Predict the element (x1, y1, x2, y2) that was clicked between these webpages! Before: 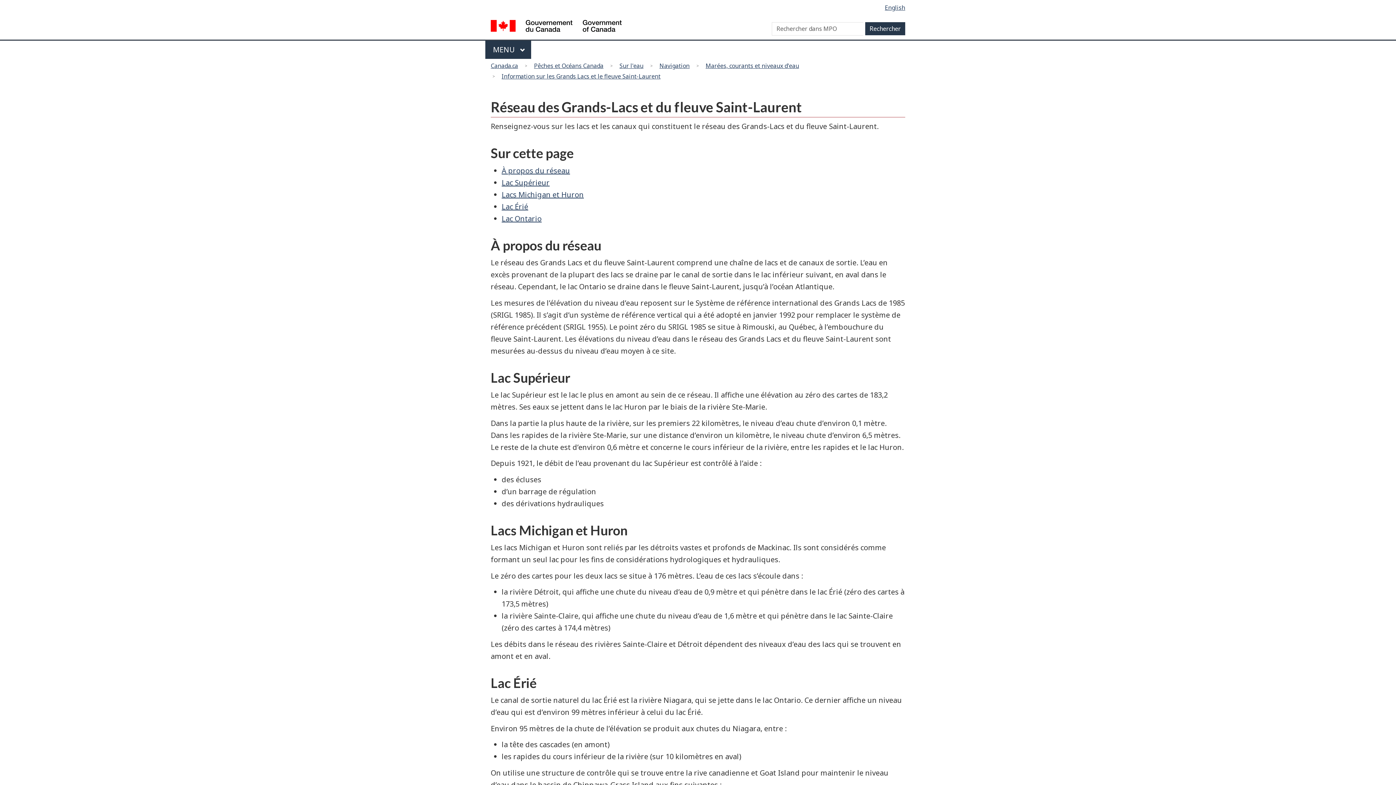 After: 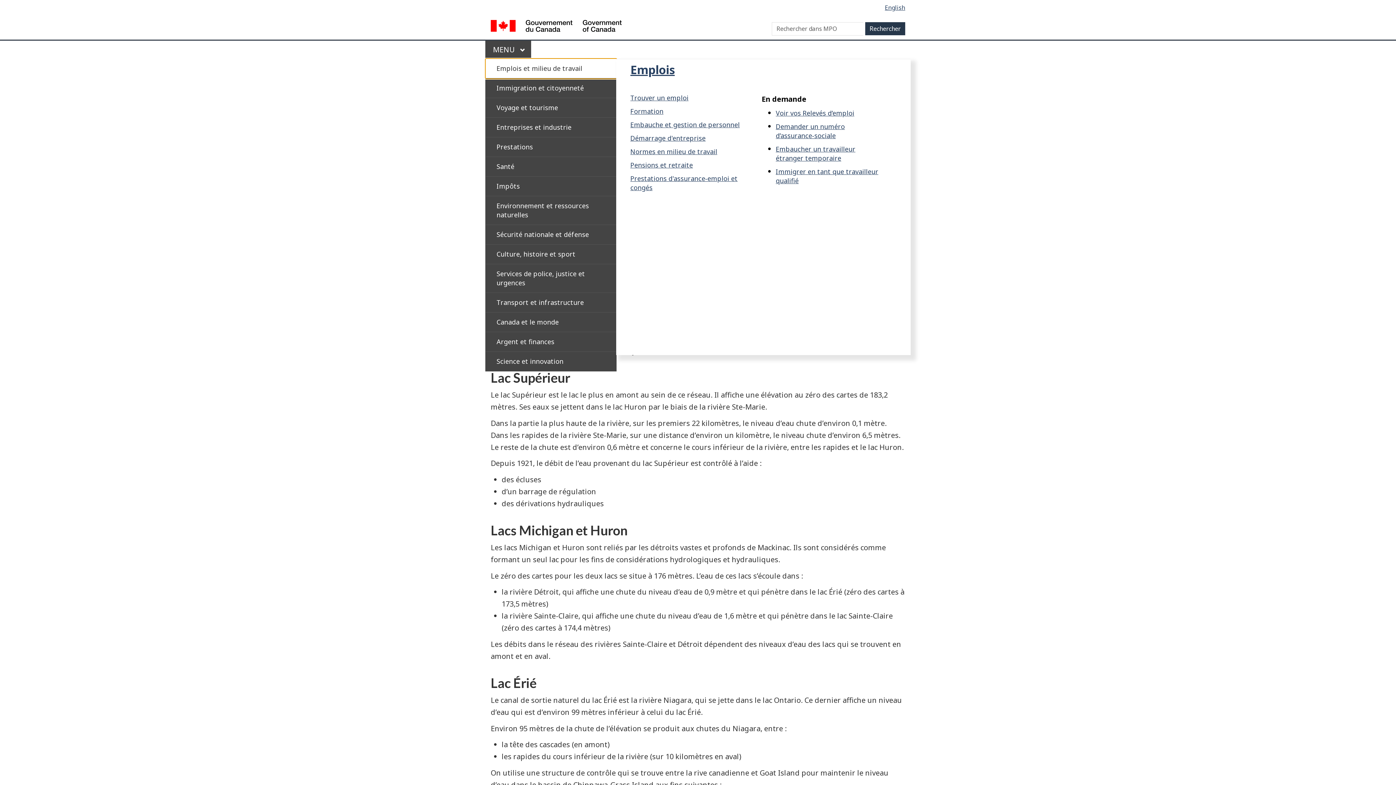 Action: label: MAIN
MENU  bbox: (485, 40, 531, 58)